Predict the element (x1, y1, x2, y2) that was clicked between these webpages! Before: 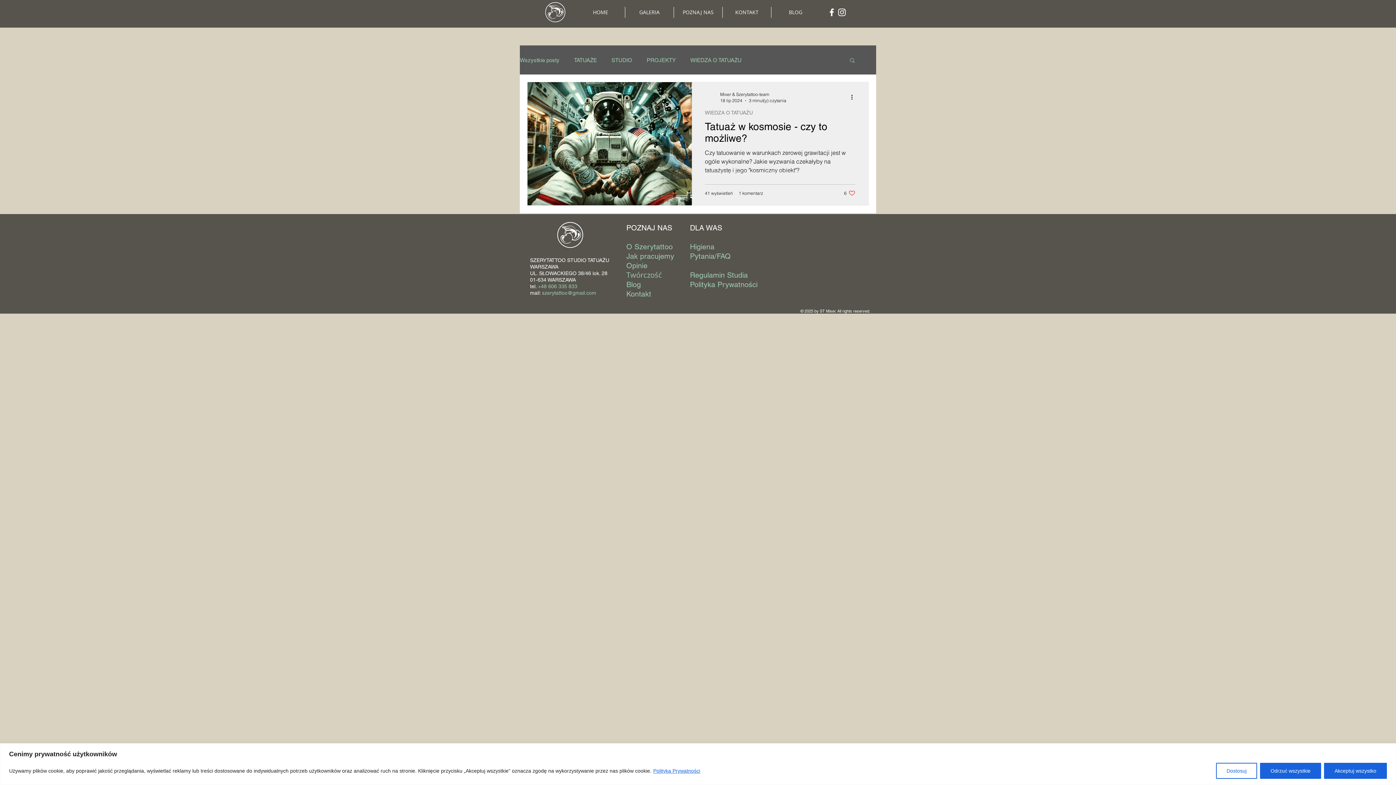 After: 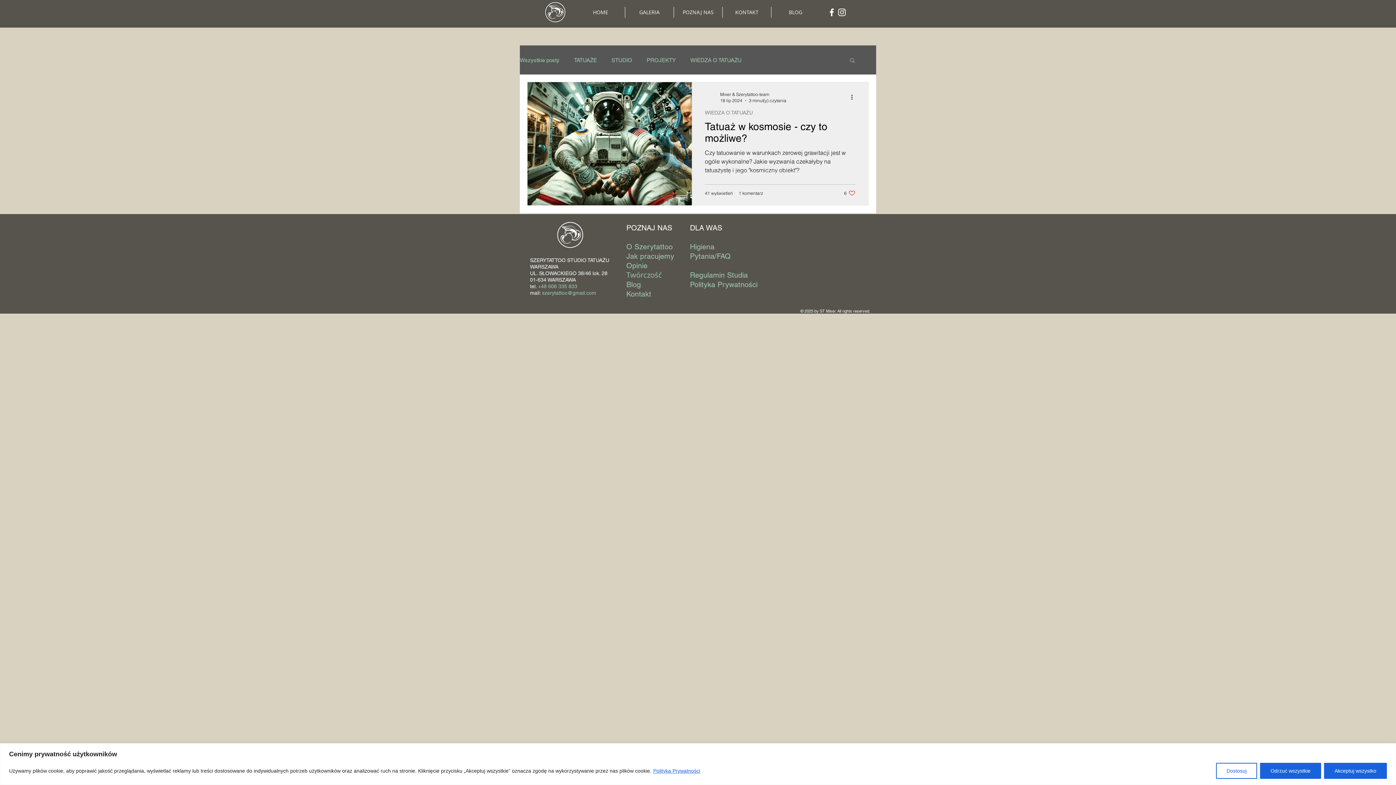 Action: label: POZNAJ NAS bbox: (674, 6, 722, 17)